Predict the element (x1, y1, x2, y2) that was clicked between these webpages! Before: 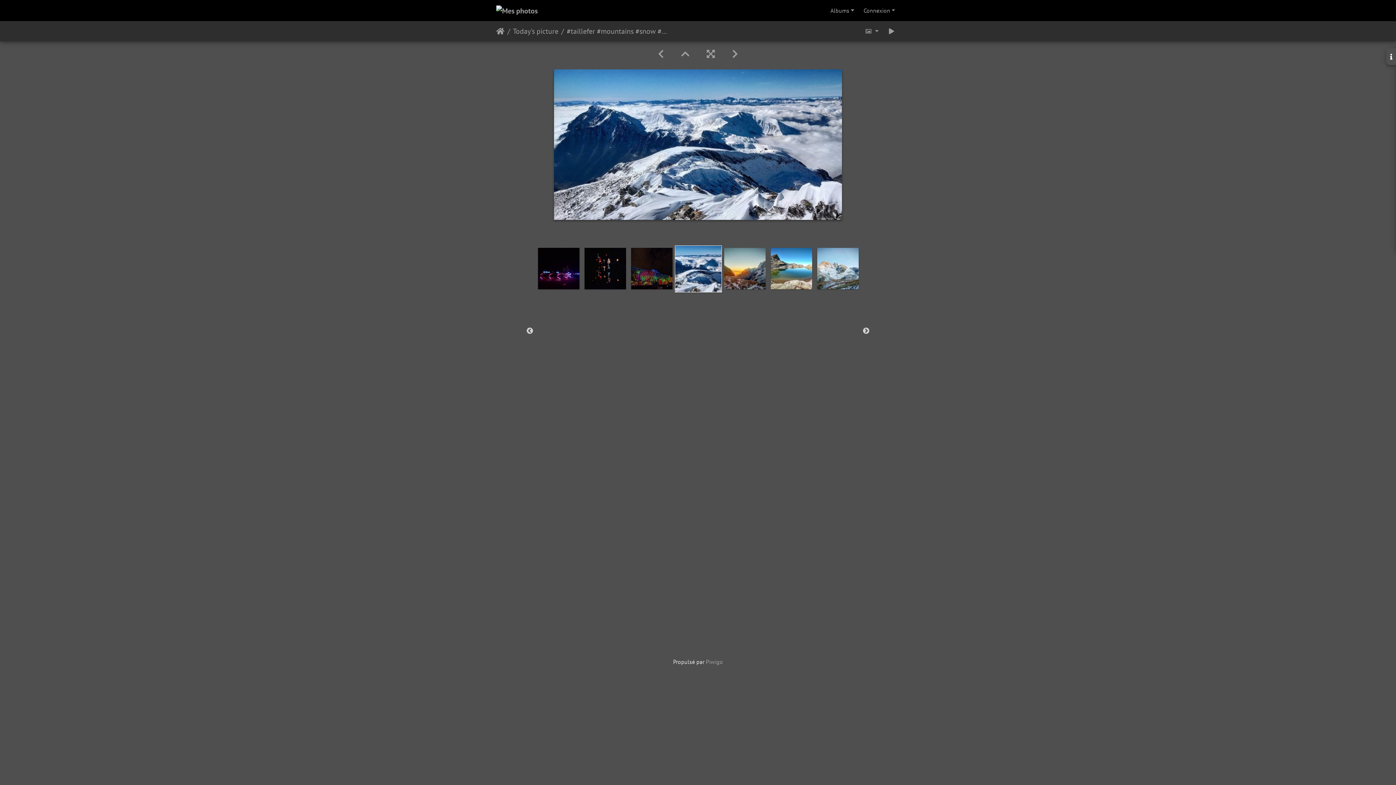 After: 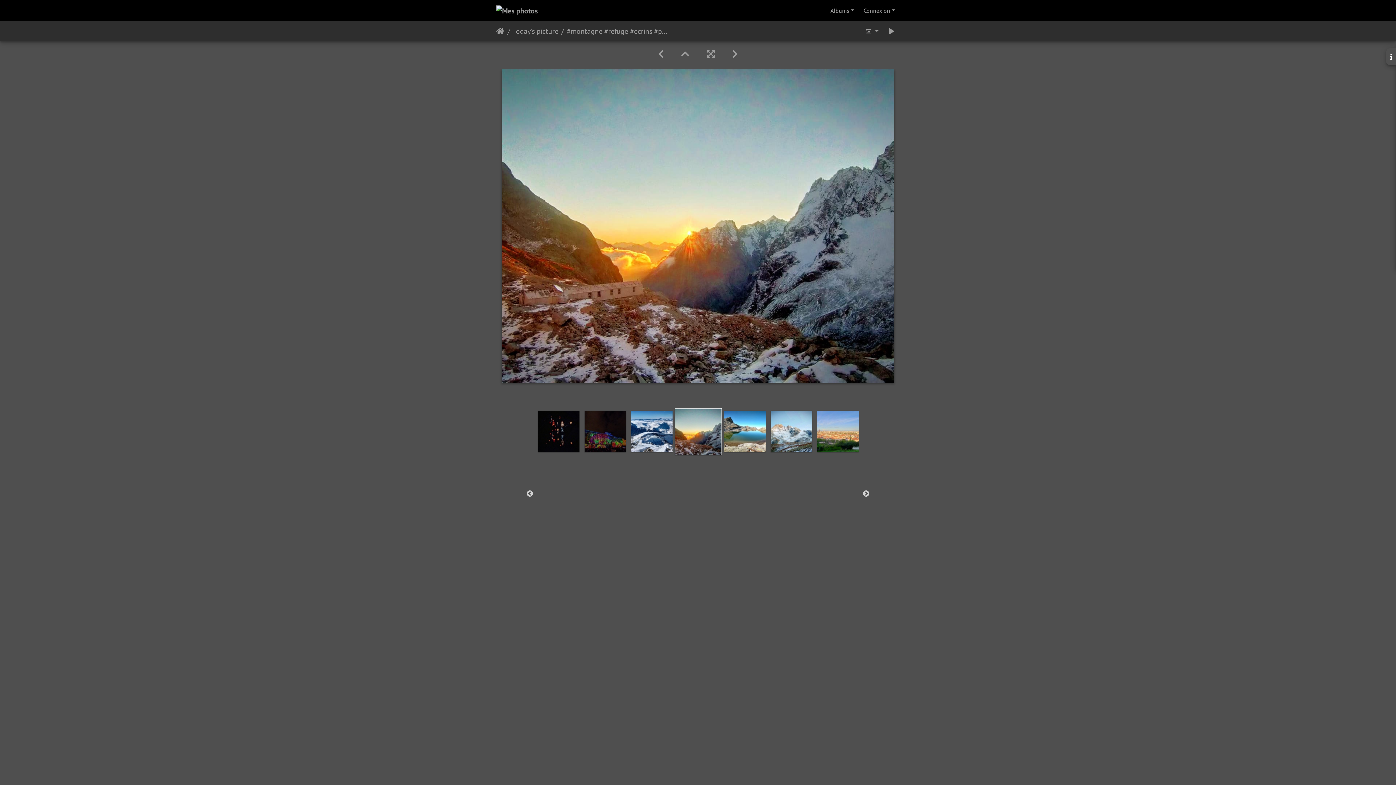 Action: bbox: (723, 264, 766, 271)